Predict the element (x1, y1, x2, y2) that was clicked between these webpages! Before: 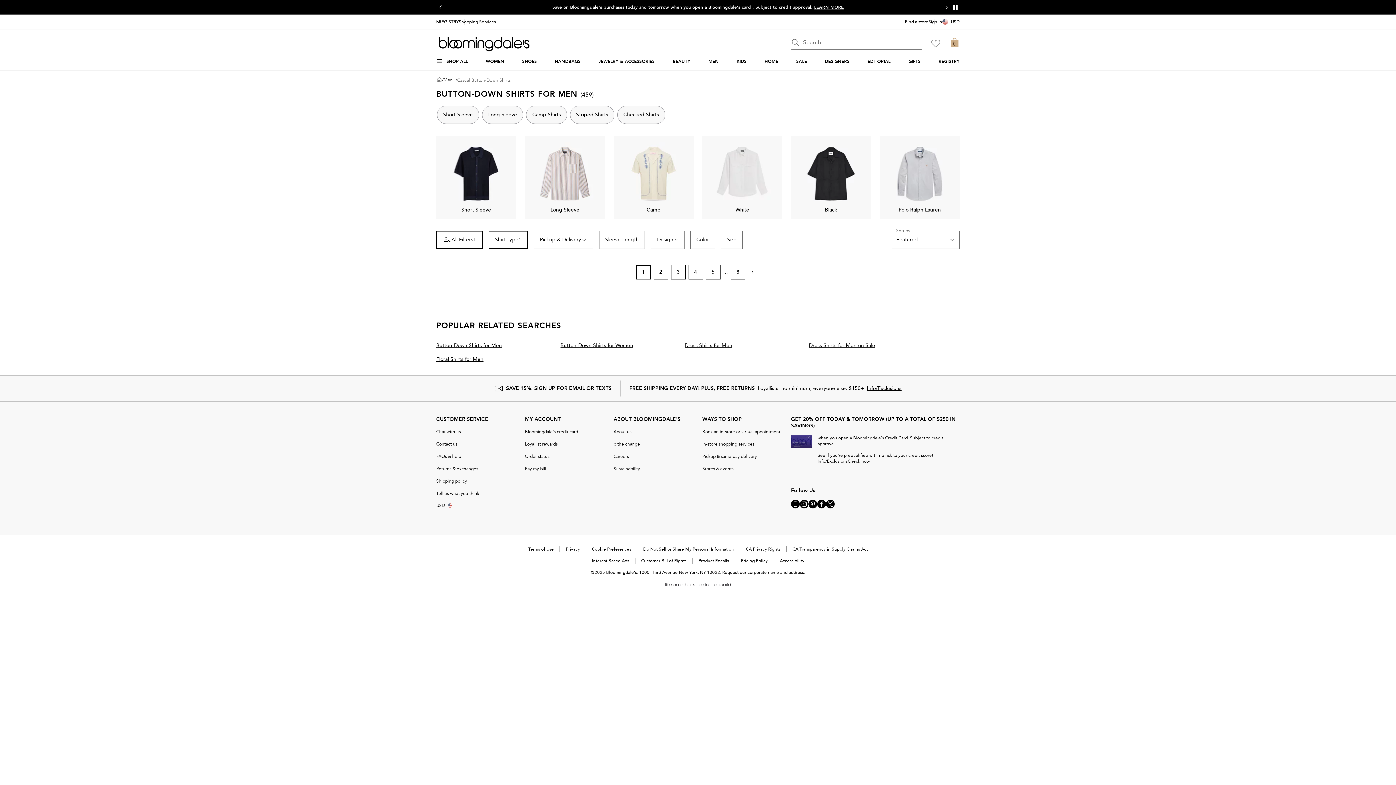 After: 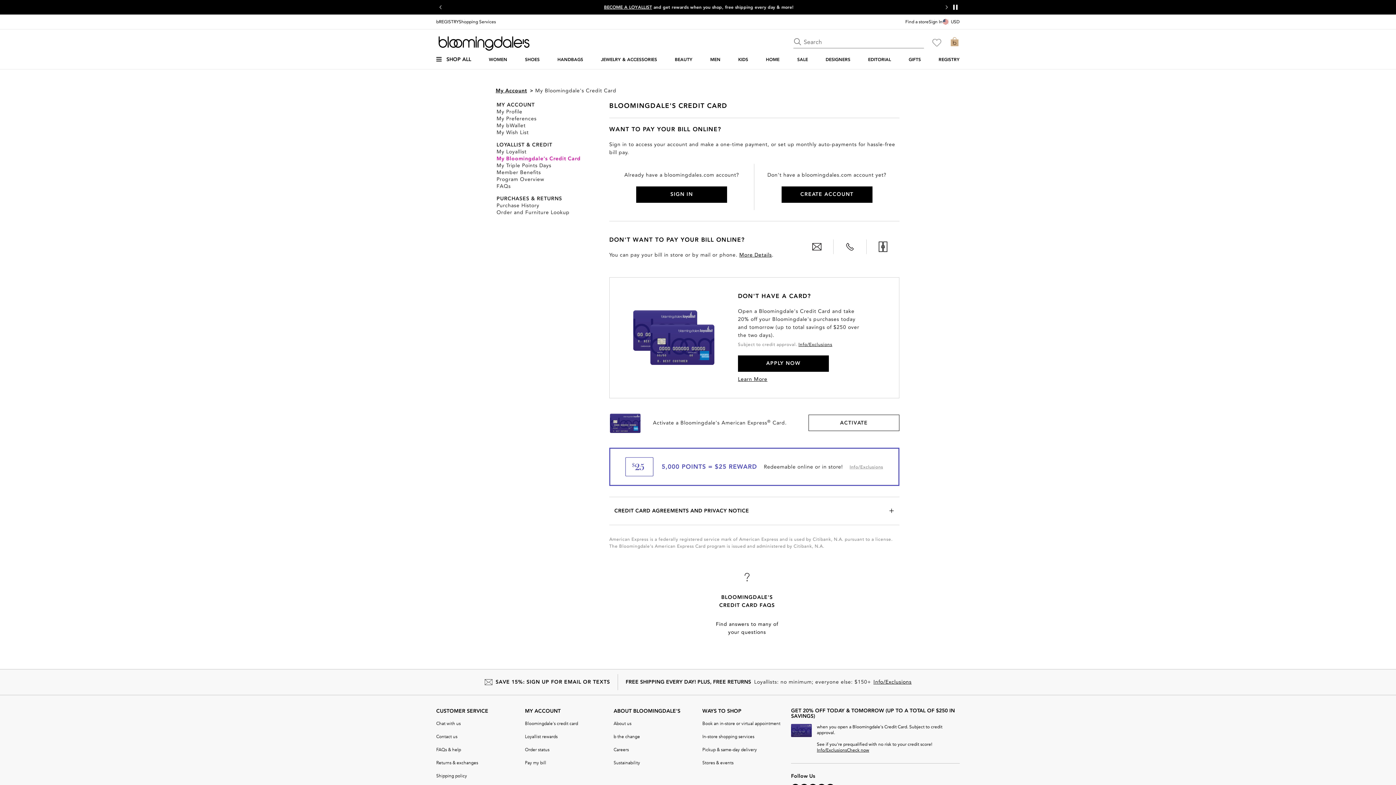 Action: label: Bloomingdale's credit card bbox: (525, 429, 578, 434)